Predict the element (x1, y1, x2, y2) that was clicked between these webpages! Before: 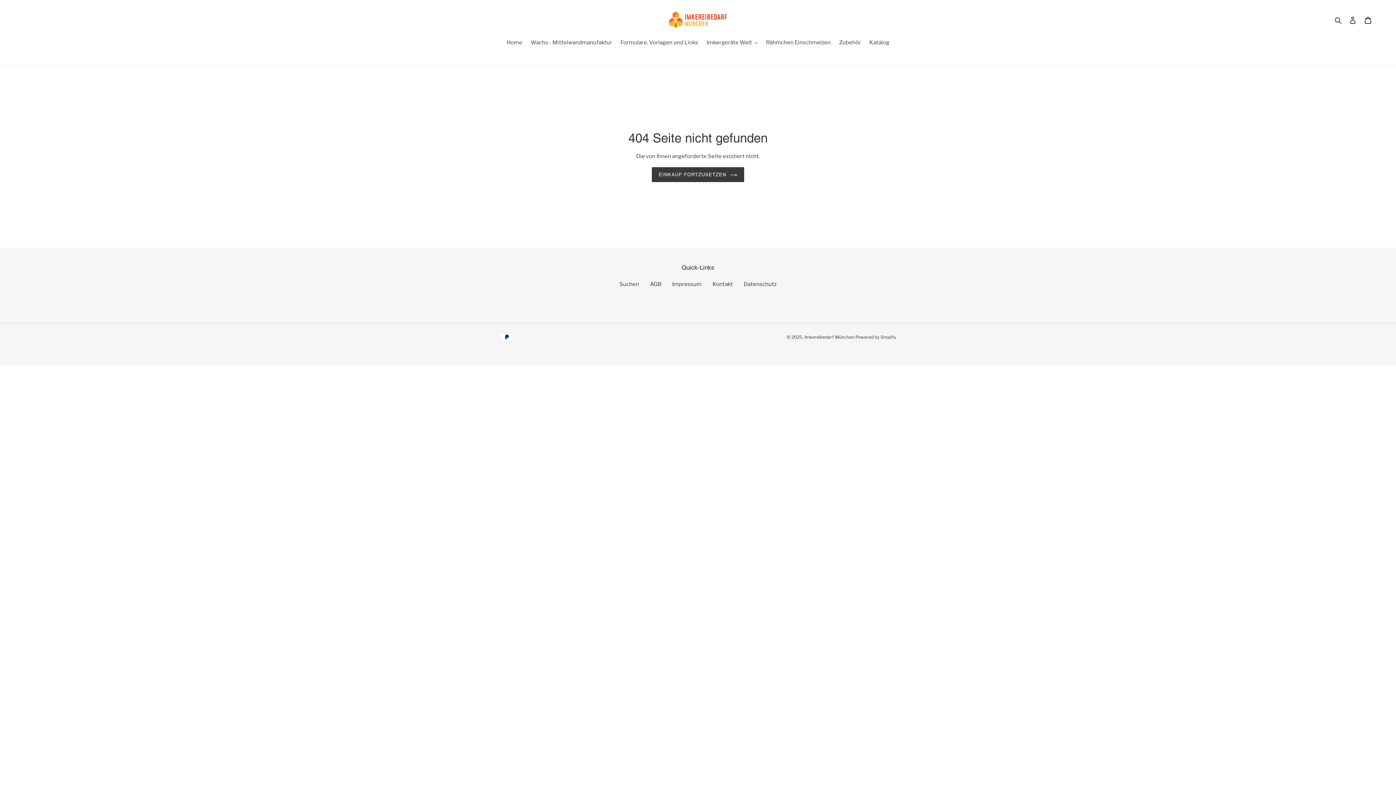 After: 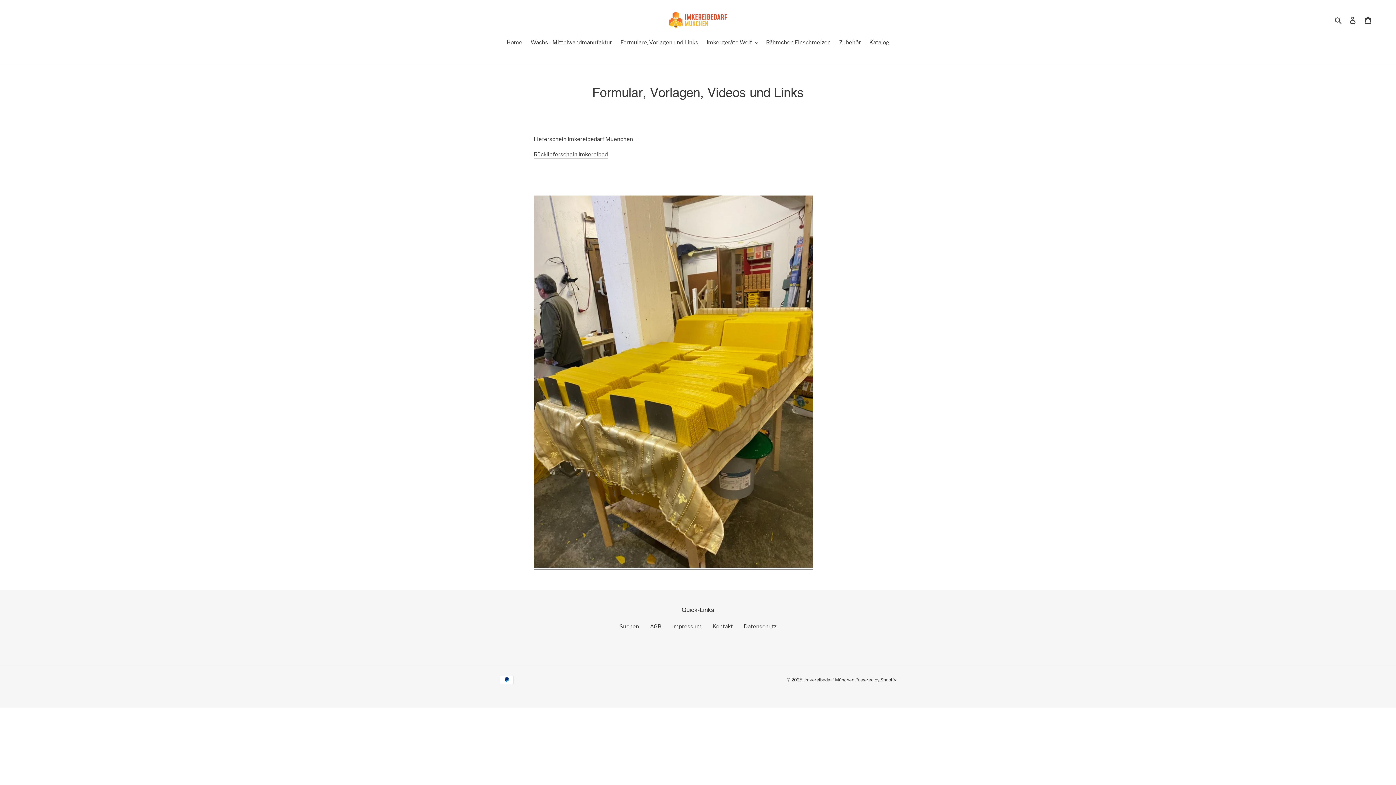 Action: bbox: (617, 38, 702, 47) label: Formulare, Vorlagen und Links